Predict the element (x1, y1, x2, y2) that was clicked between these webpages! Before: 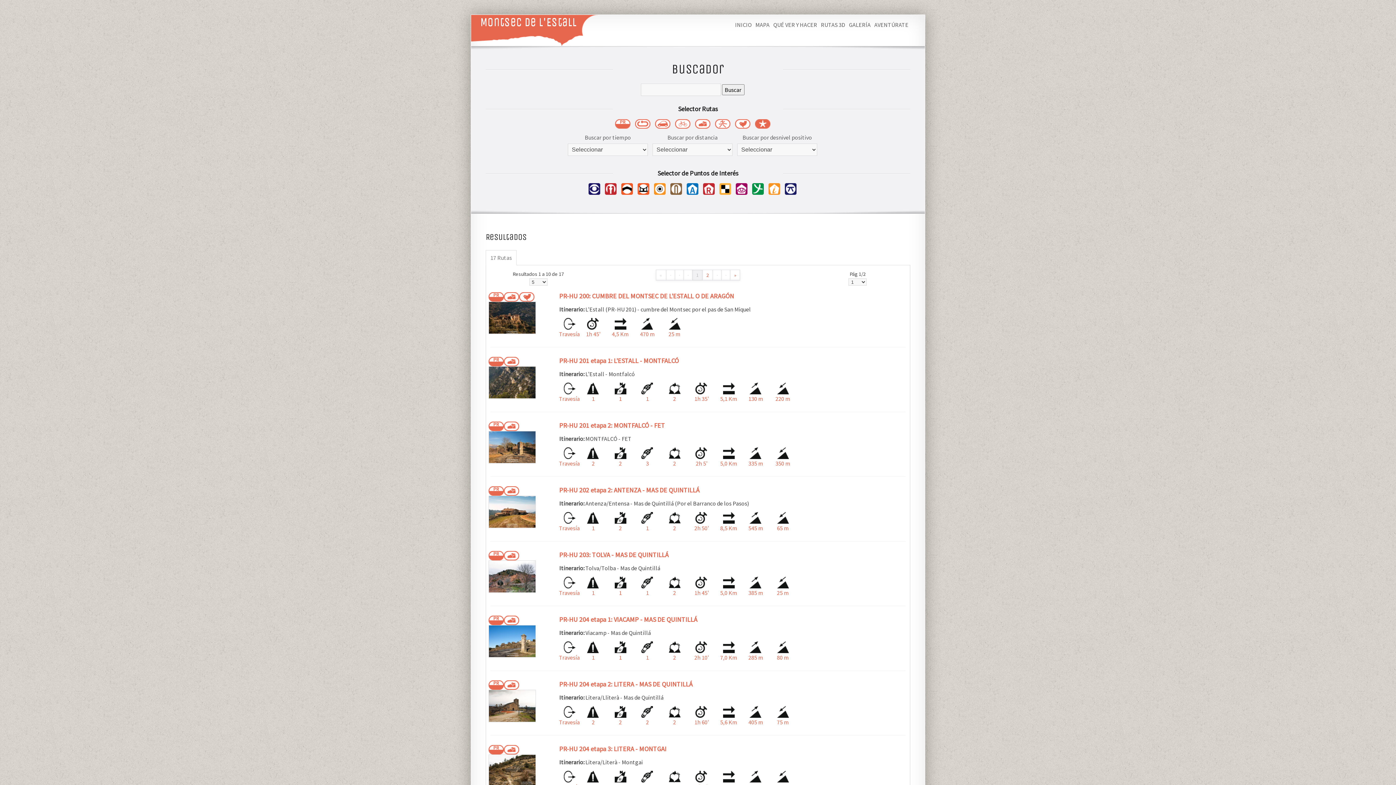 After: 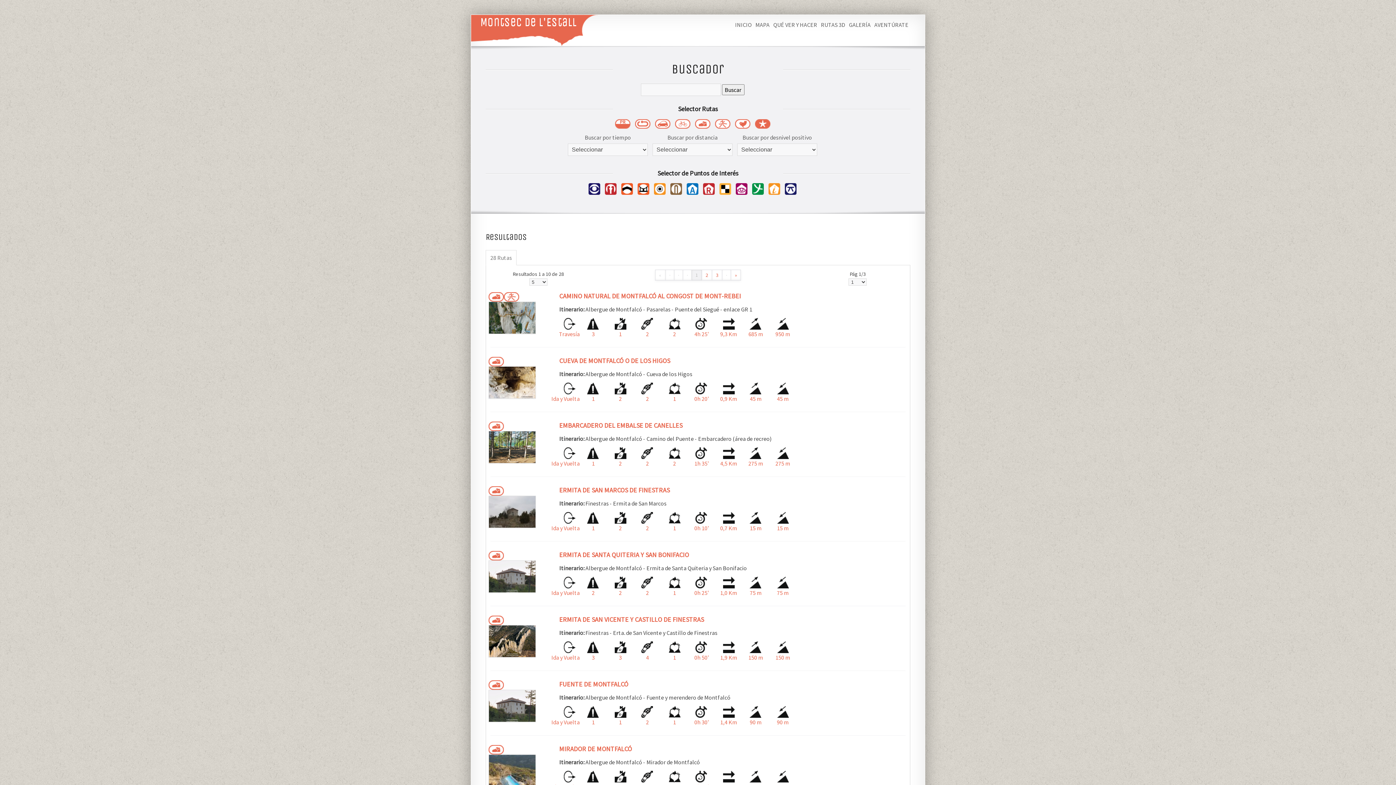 Action: bbox: (504, 357, 519, 364)